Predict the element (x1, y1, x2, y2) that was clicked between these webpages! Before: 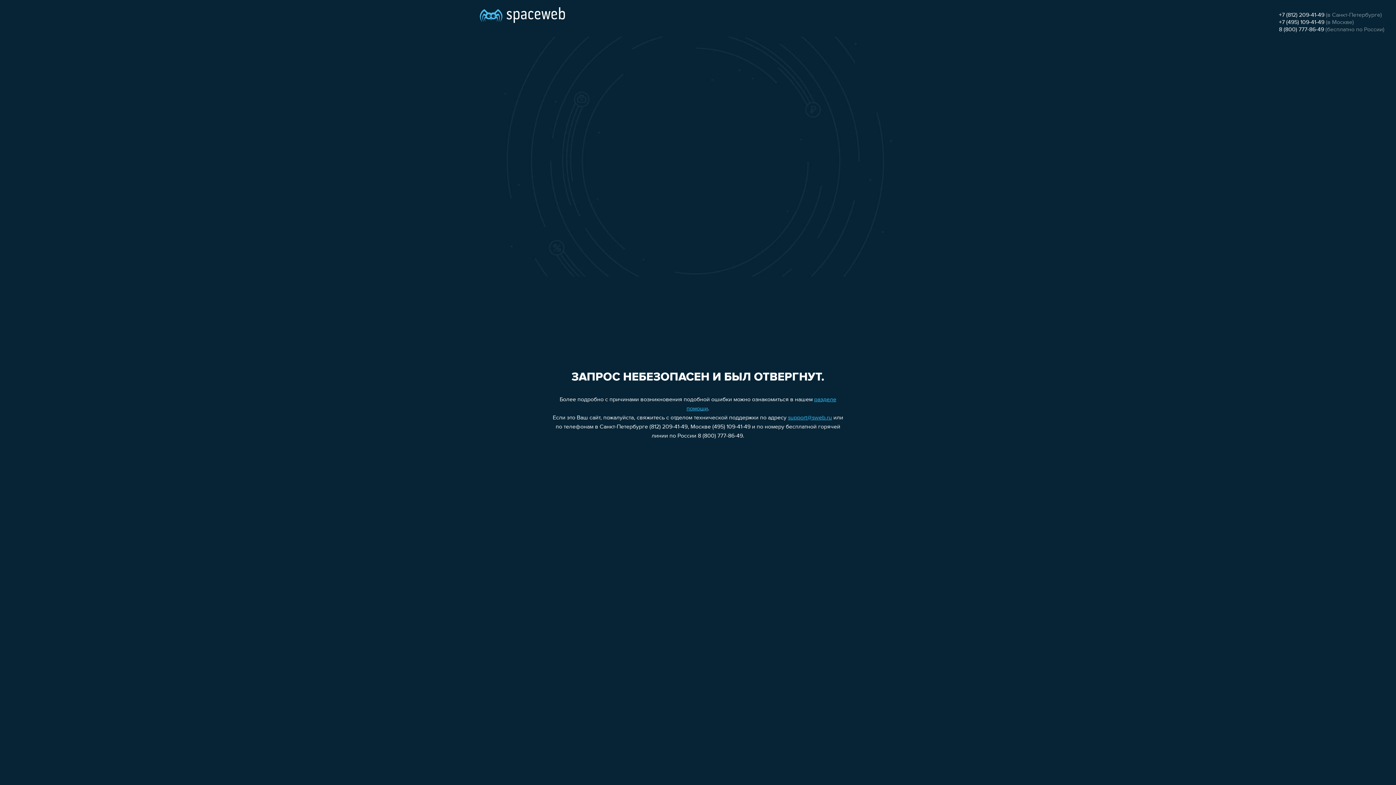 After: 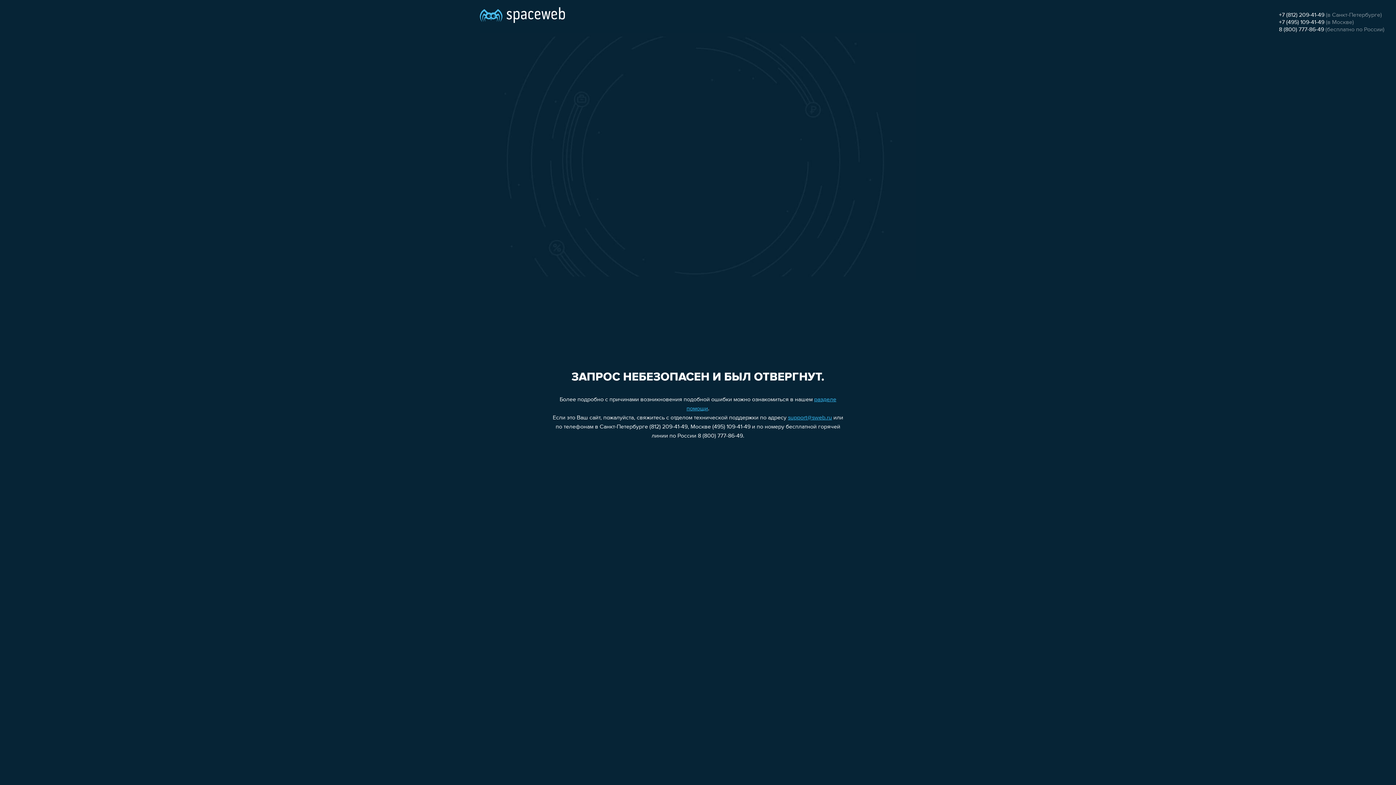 Action: label: +7 (812) 209-41-49 bbox: (1279, 12, 1324, 18)